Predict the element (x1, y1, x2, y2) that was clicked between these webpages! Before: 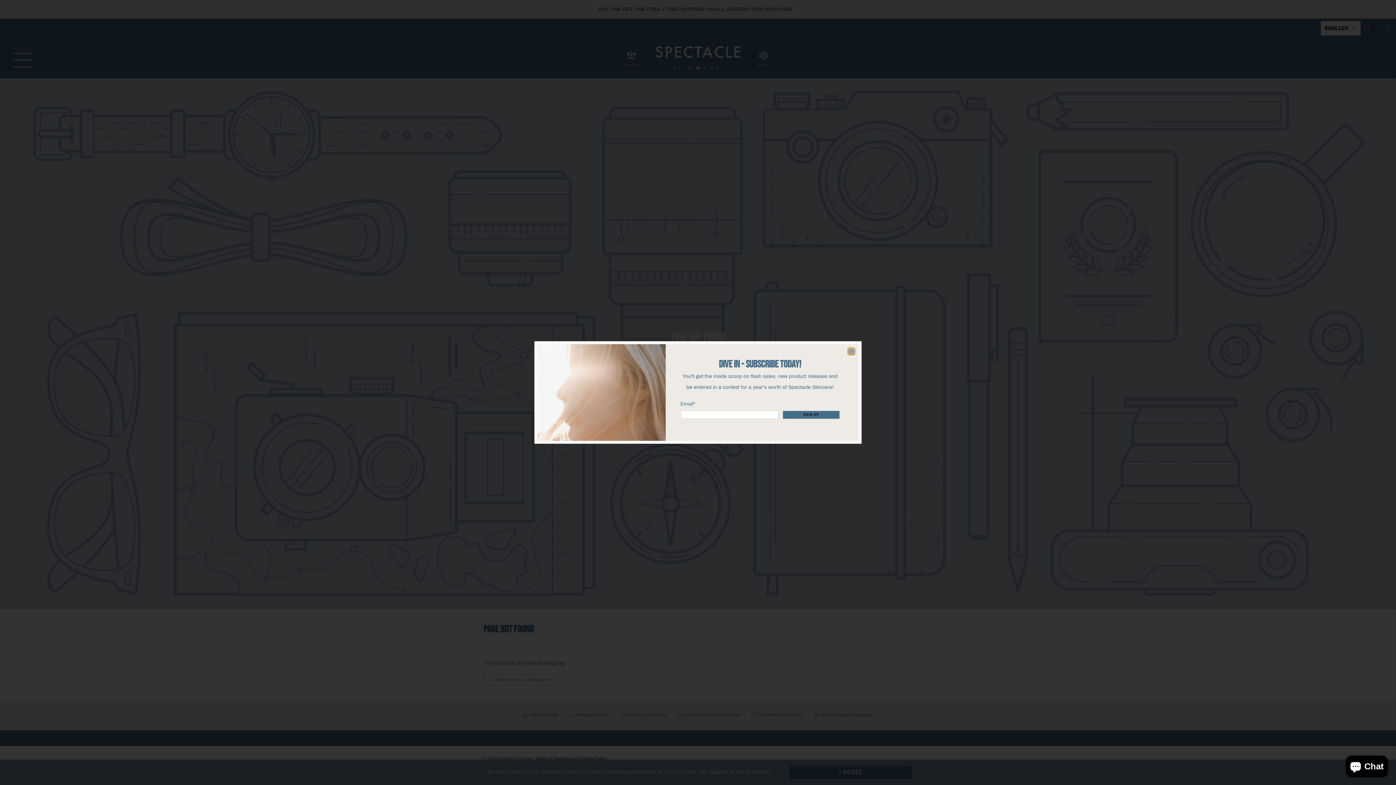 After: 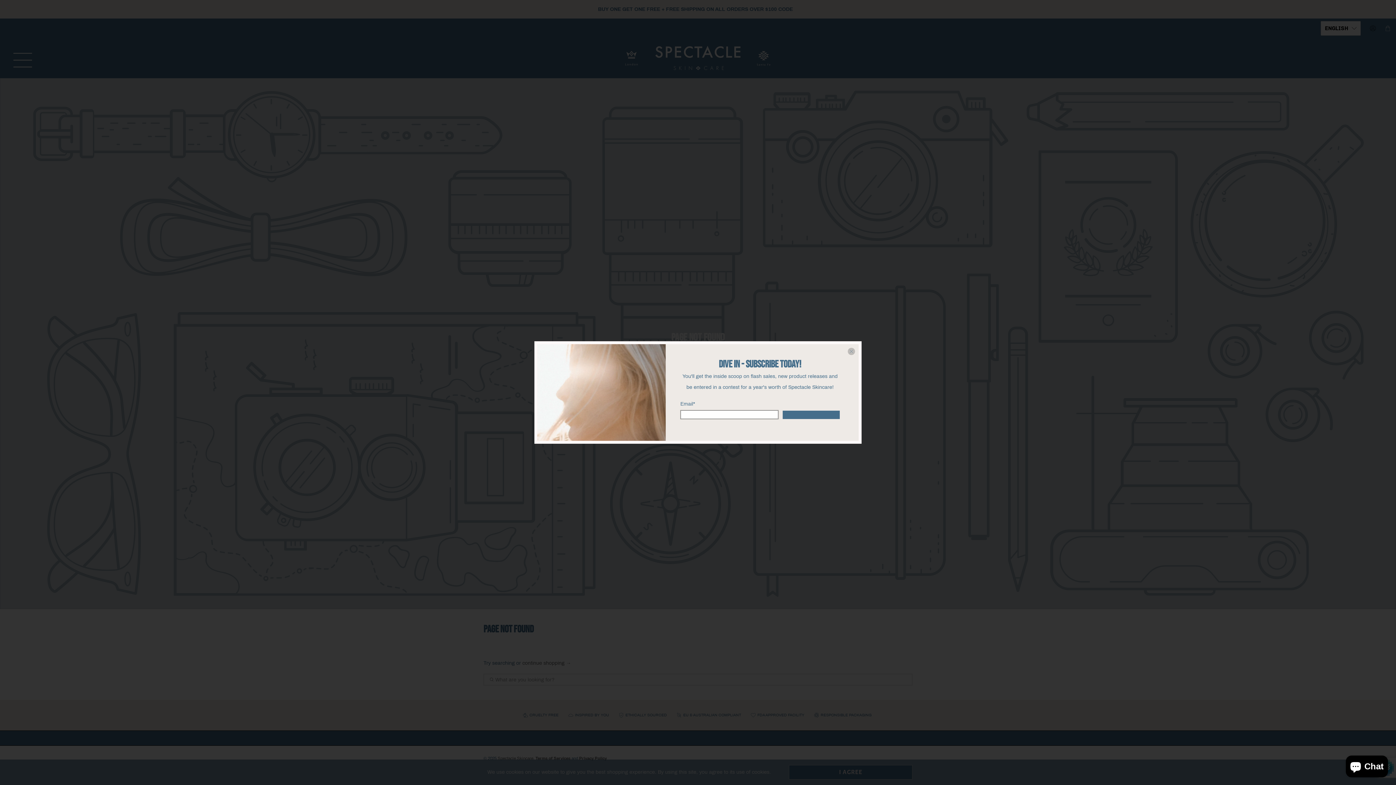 Action: label: SIGN UP bbox: (782, 410, 840, 419)